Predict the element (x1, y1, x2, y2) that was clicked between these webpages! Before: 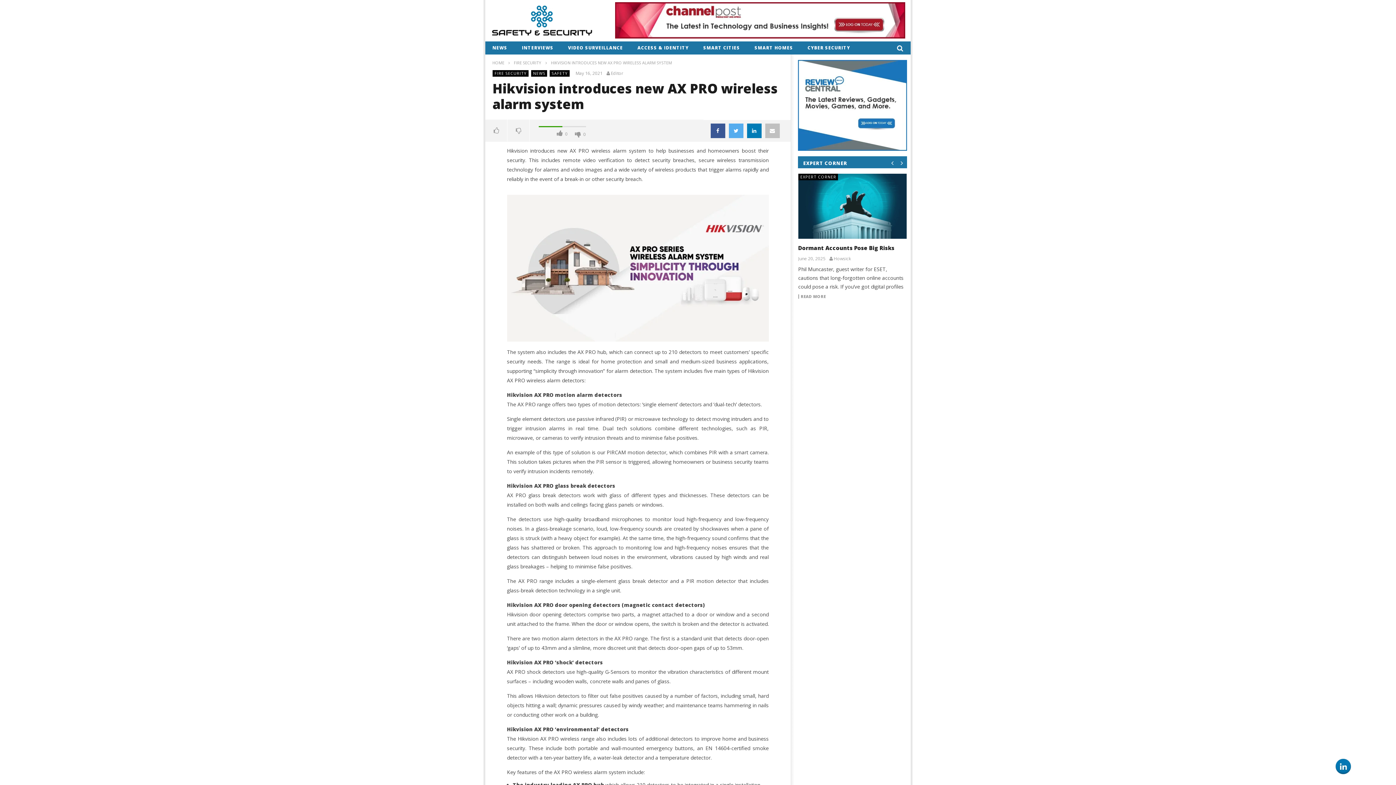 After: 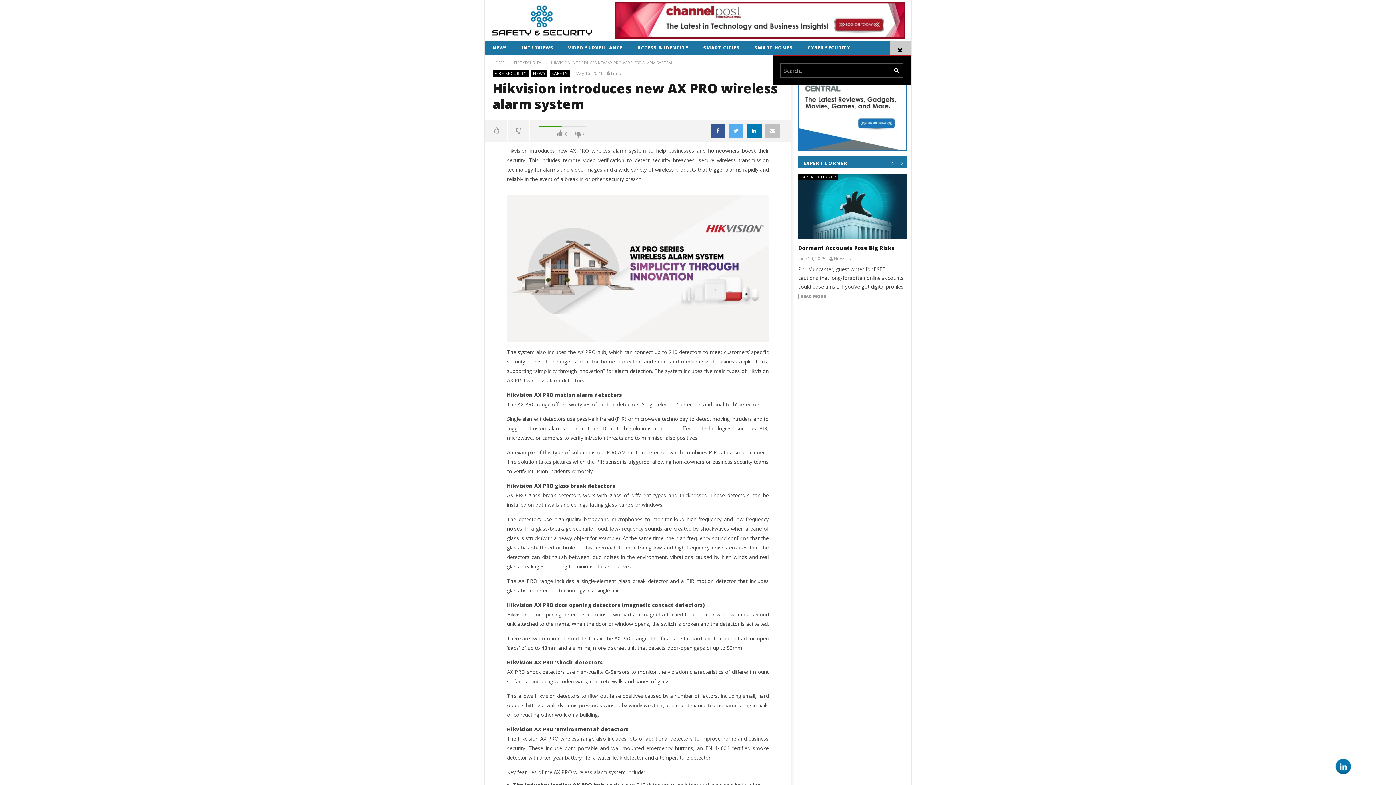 Action: bbox: (889, 41, 910, 54)